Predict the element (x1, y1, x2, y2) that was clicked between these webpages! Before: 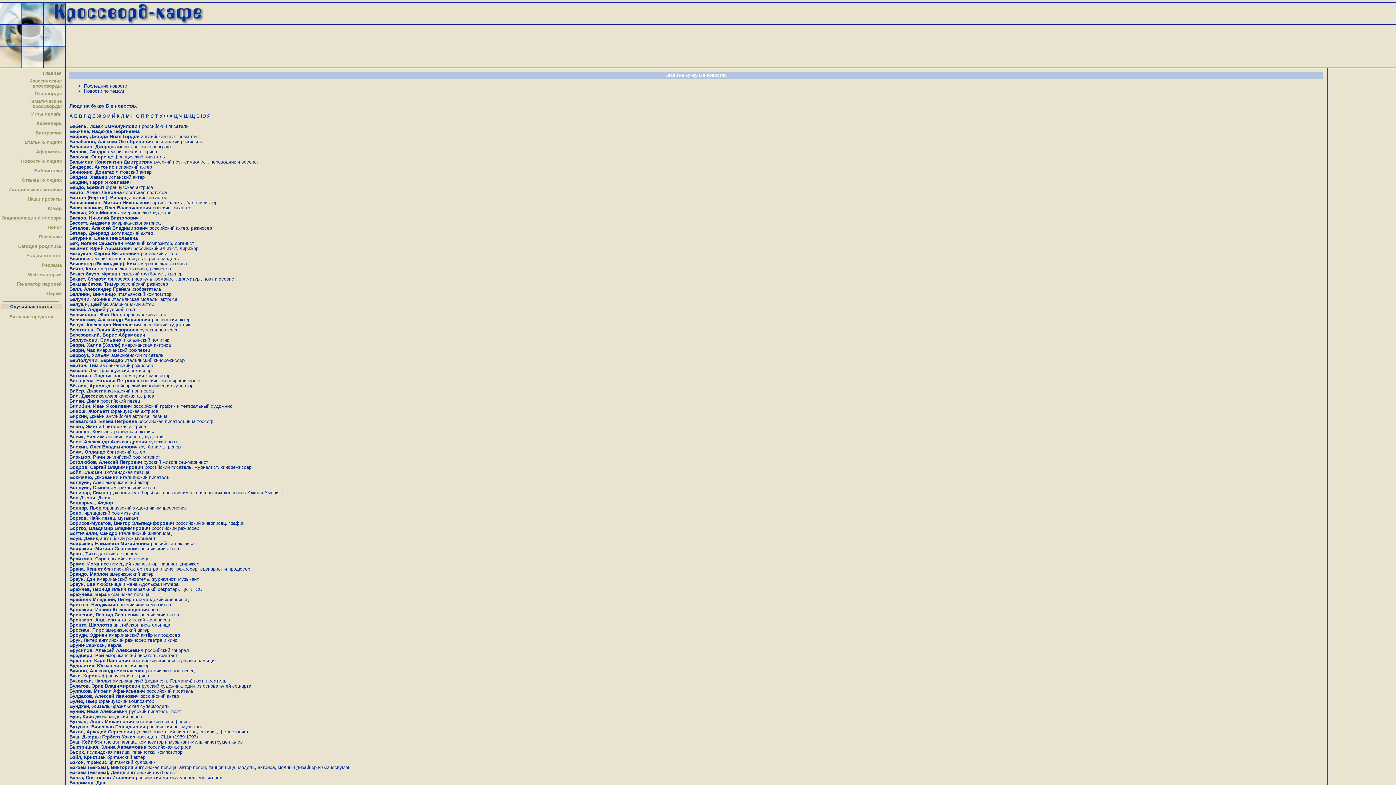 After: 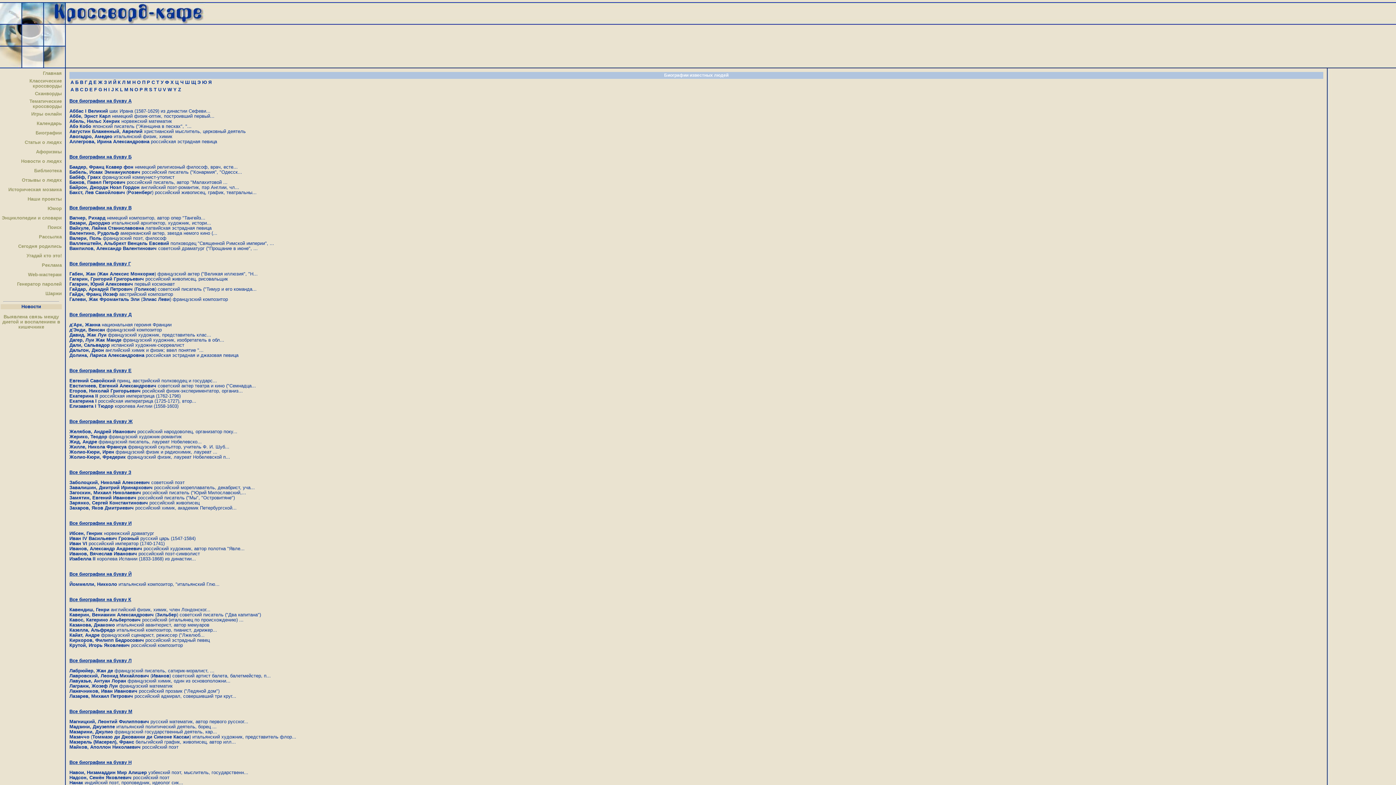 Action: label: Биографии bbox: (35, 130, 61, 135)